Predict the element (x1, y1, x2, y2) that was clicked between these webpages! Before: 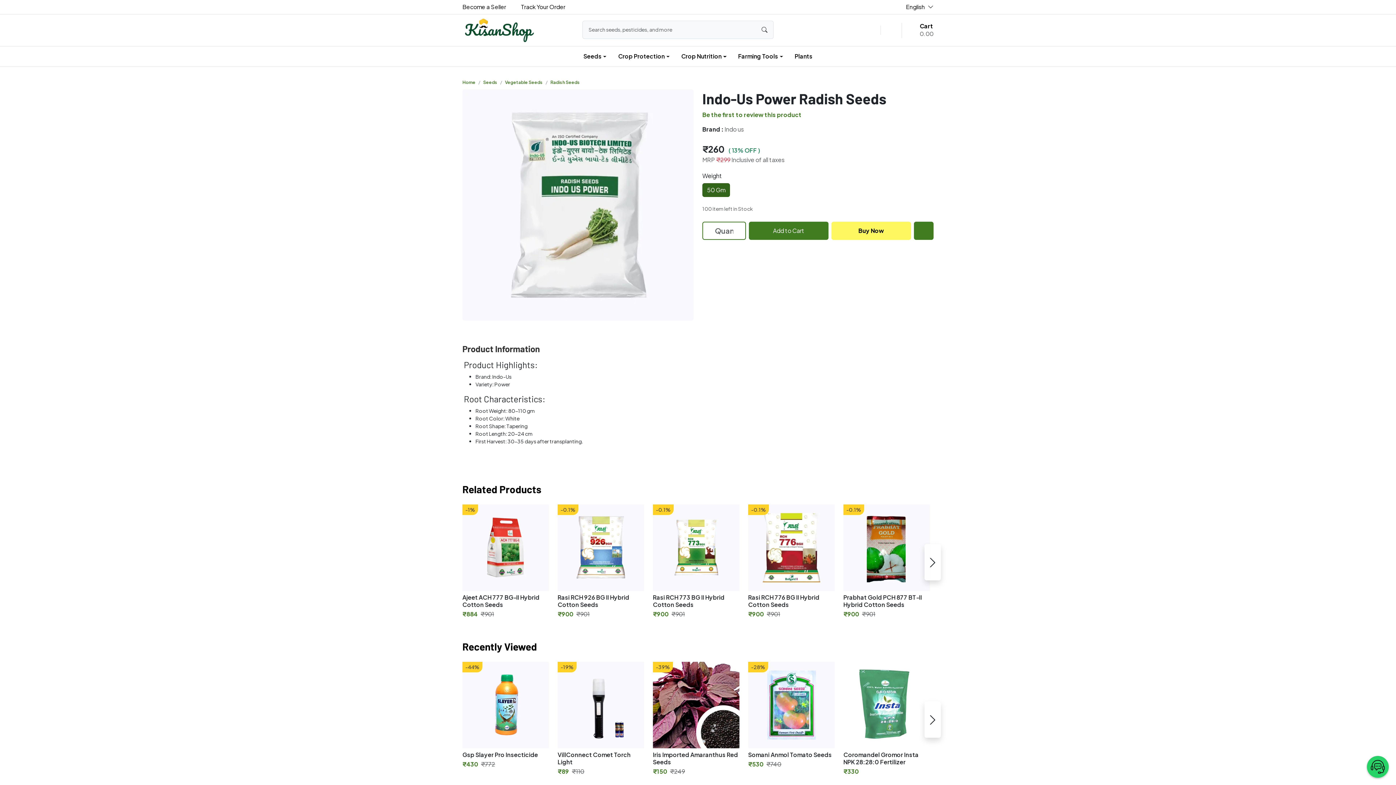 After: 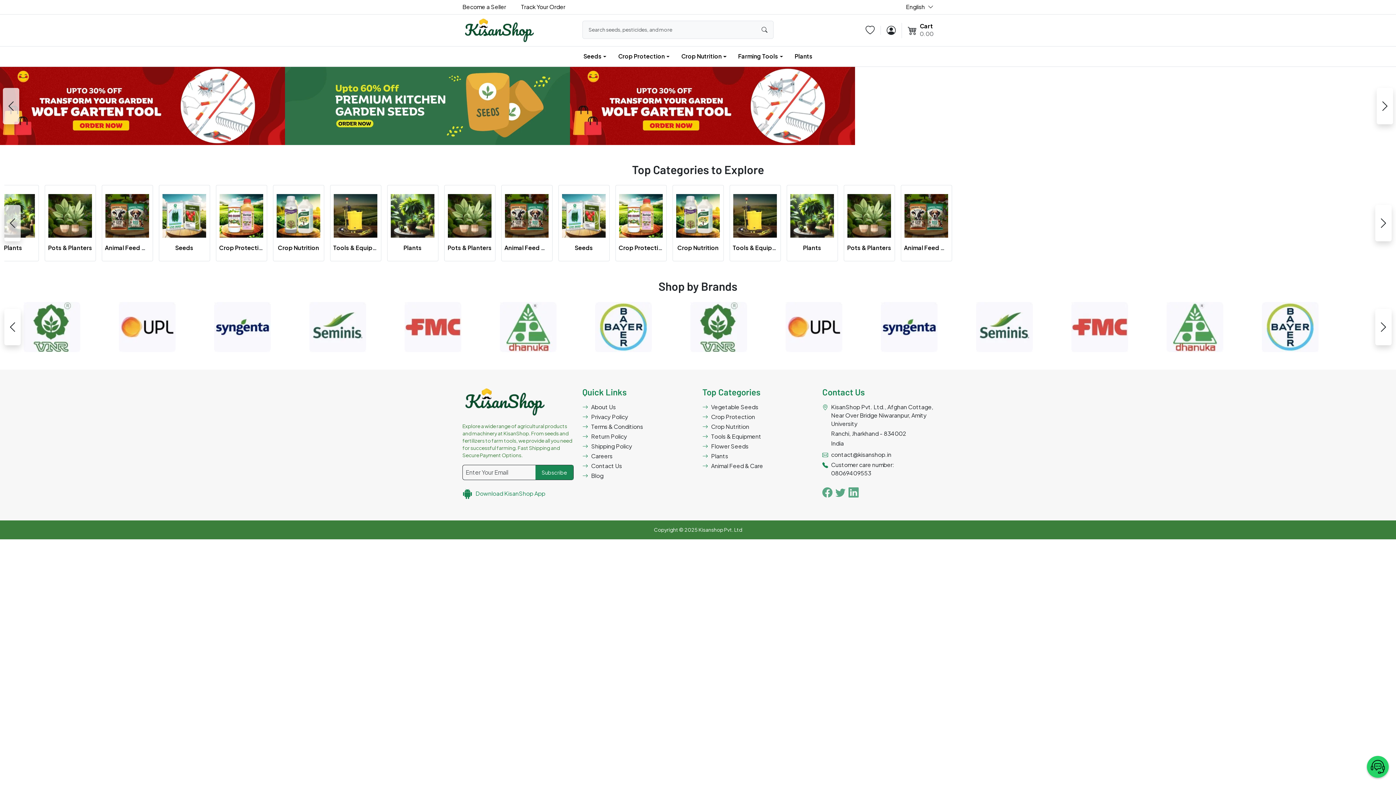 Action: bbox: (462, 17, 535, 43)